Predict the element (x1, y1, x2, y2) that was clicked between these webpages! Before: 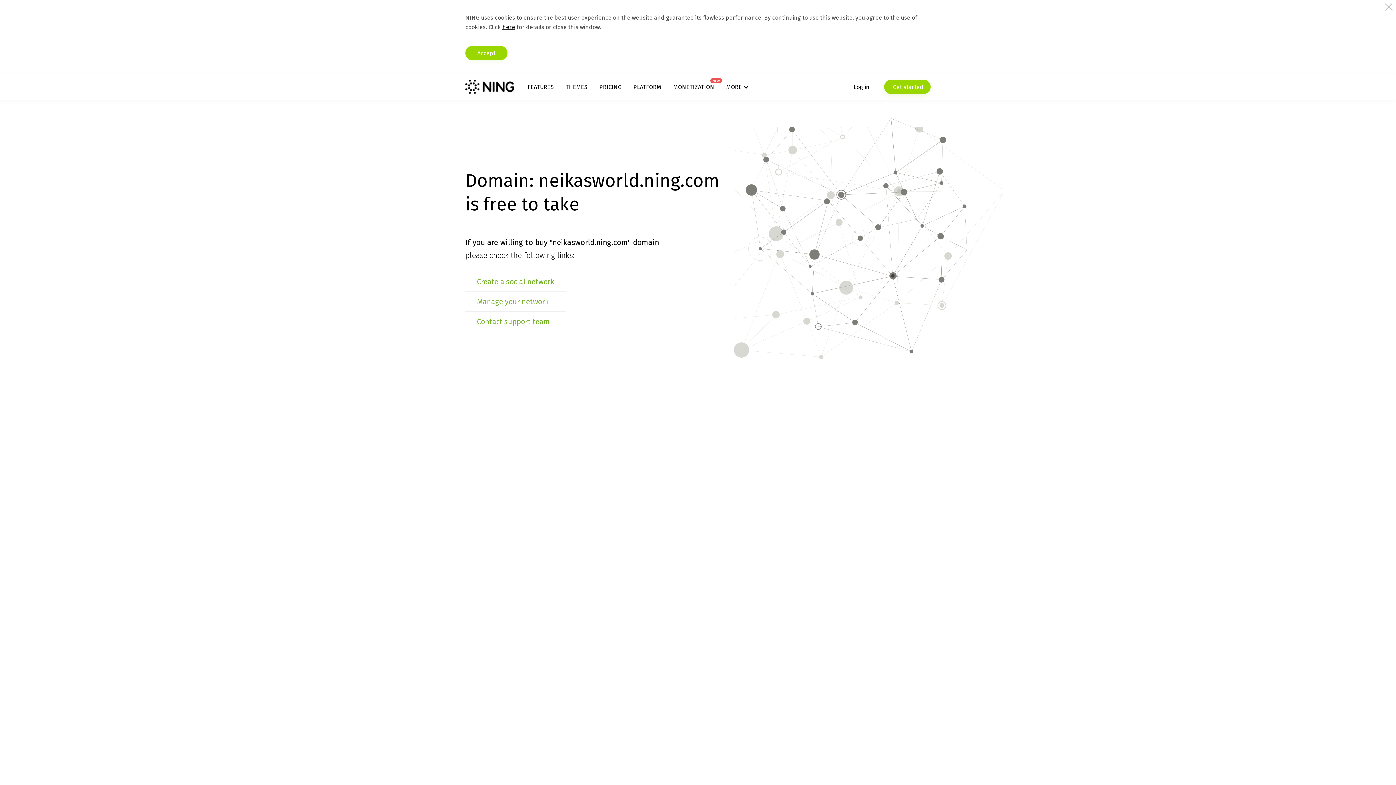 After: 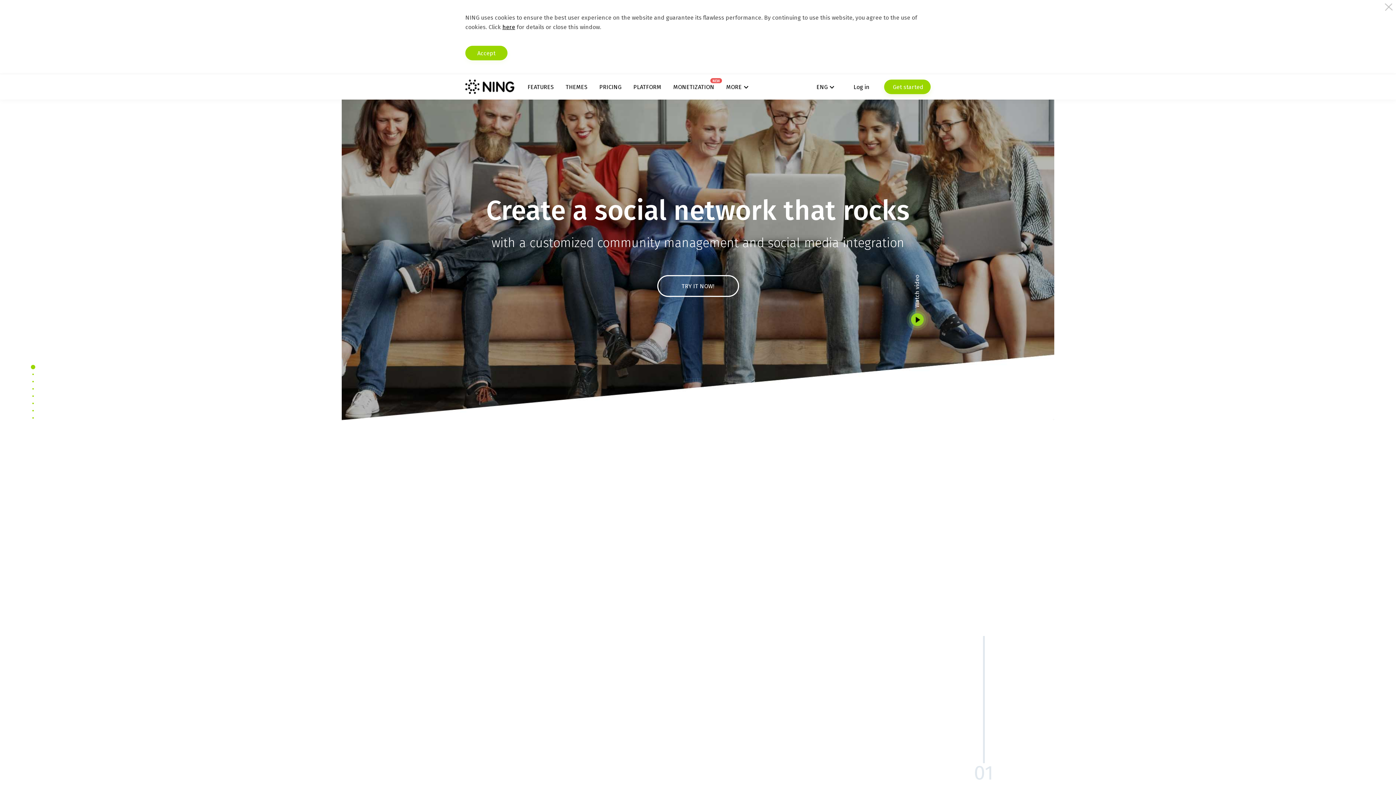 Action: bbox: (465, 79, 514, 94)